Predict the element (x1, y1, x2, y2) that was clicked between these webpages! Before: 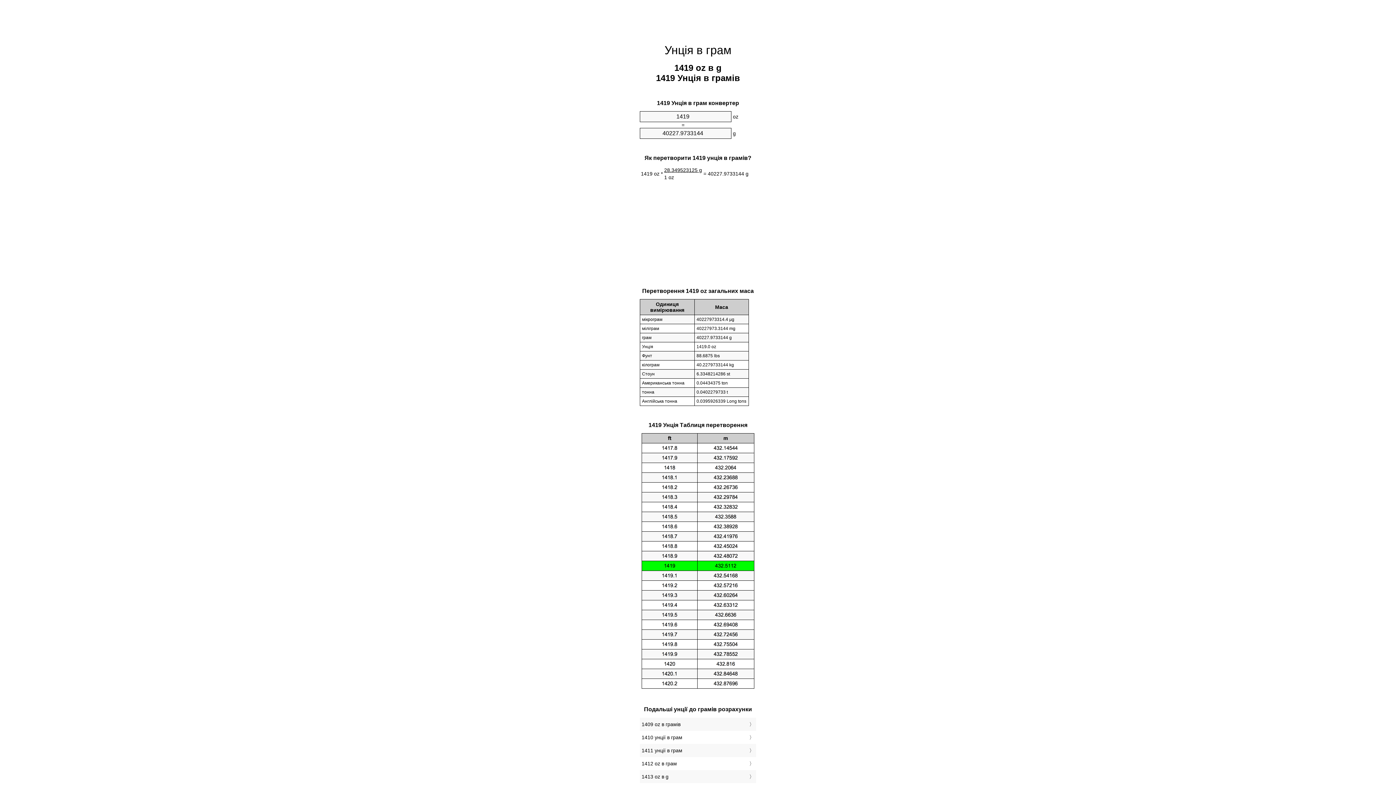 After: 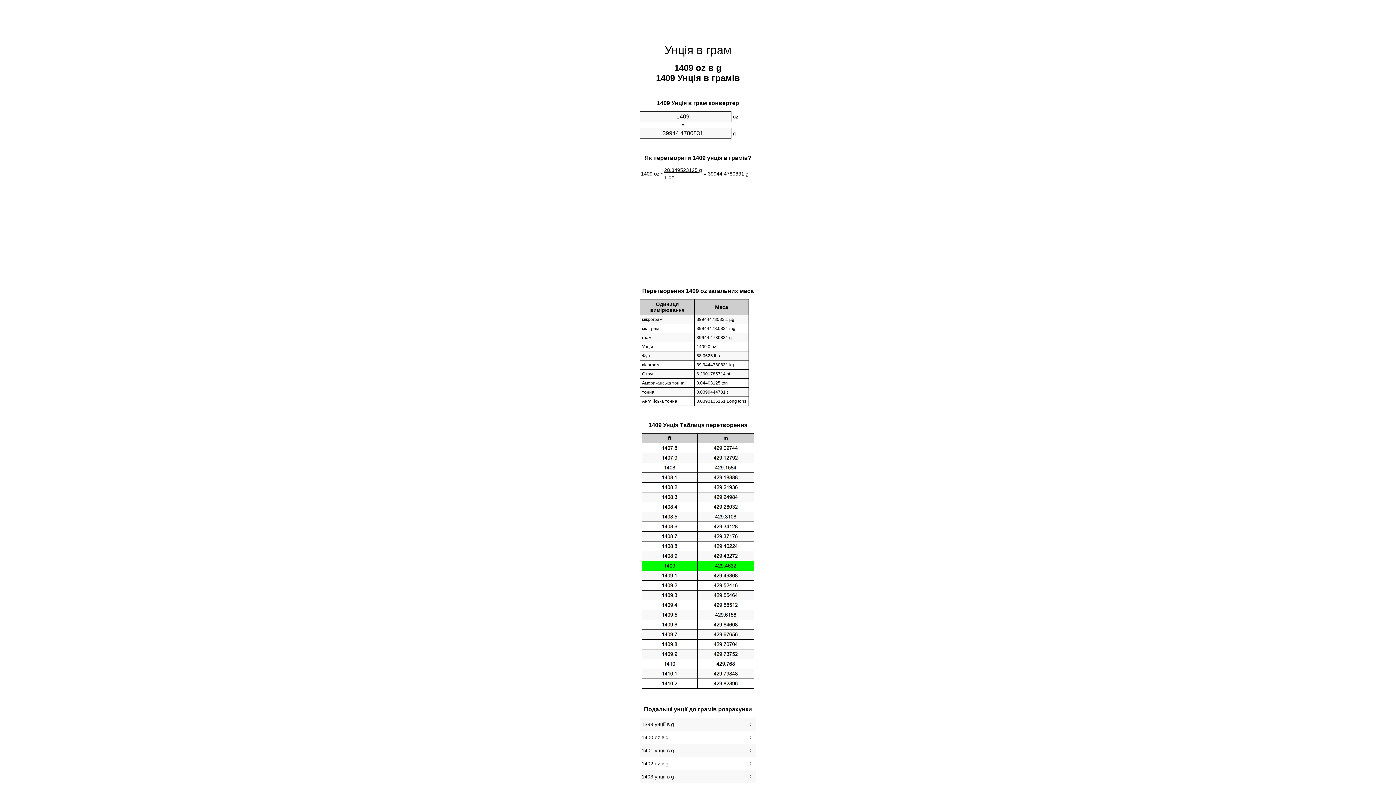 Action: bbox: (641, 720, 754, 729) label: 1409 oz в грамів